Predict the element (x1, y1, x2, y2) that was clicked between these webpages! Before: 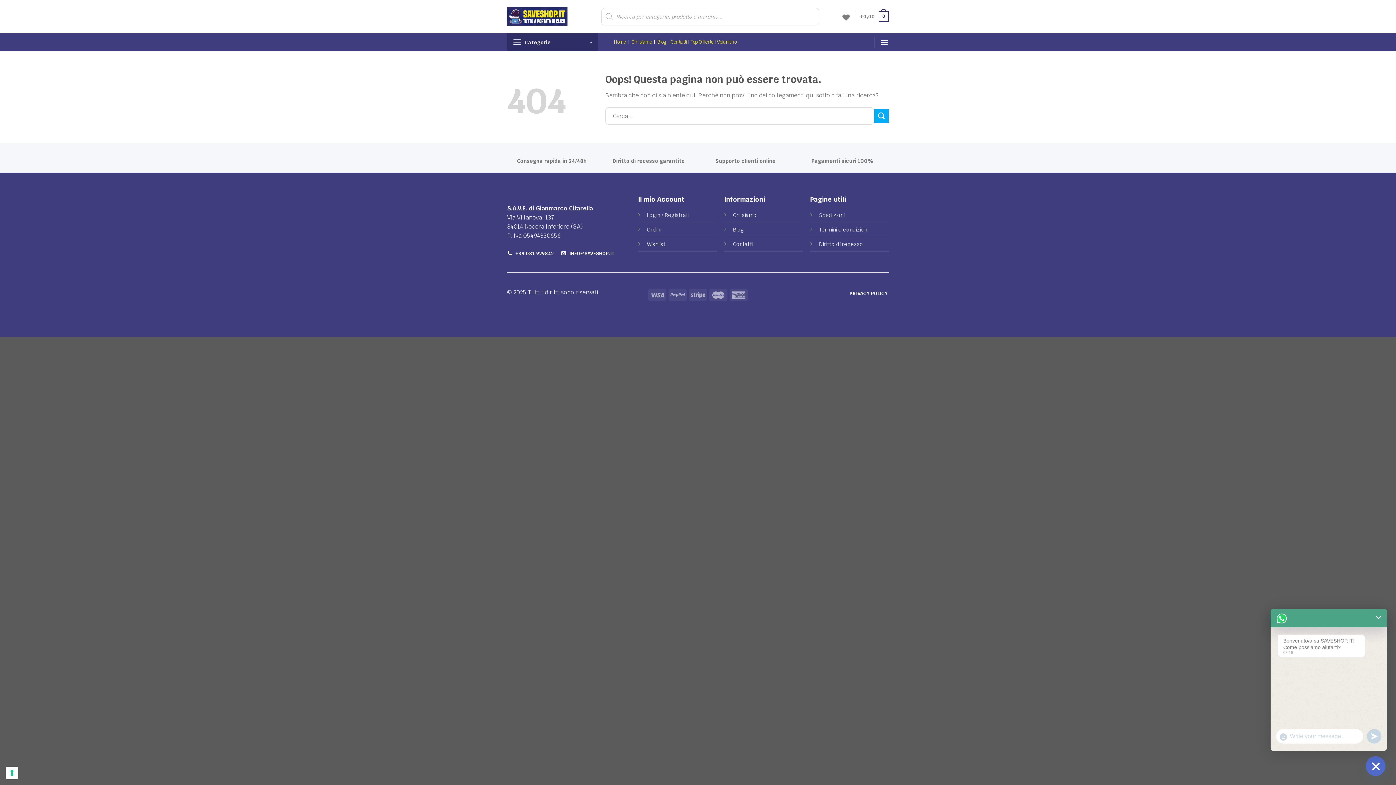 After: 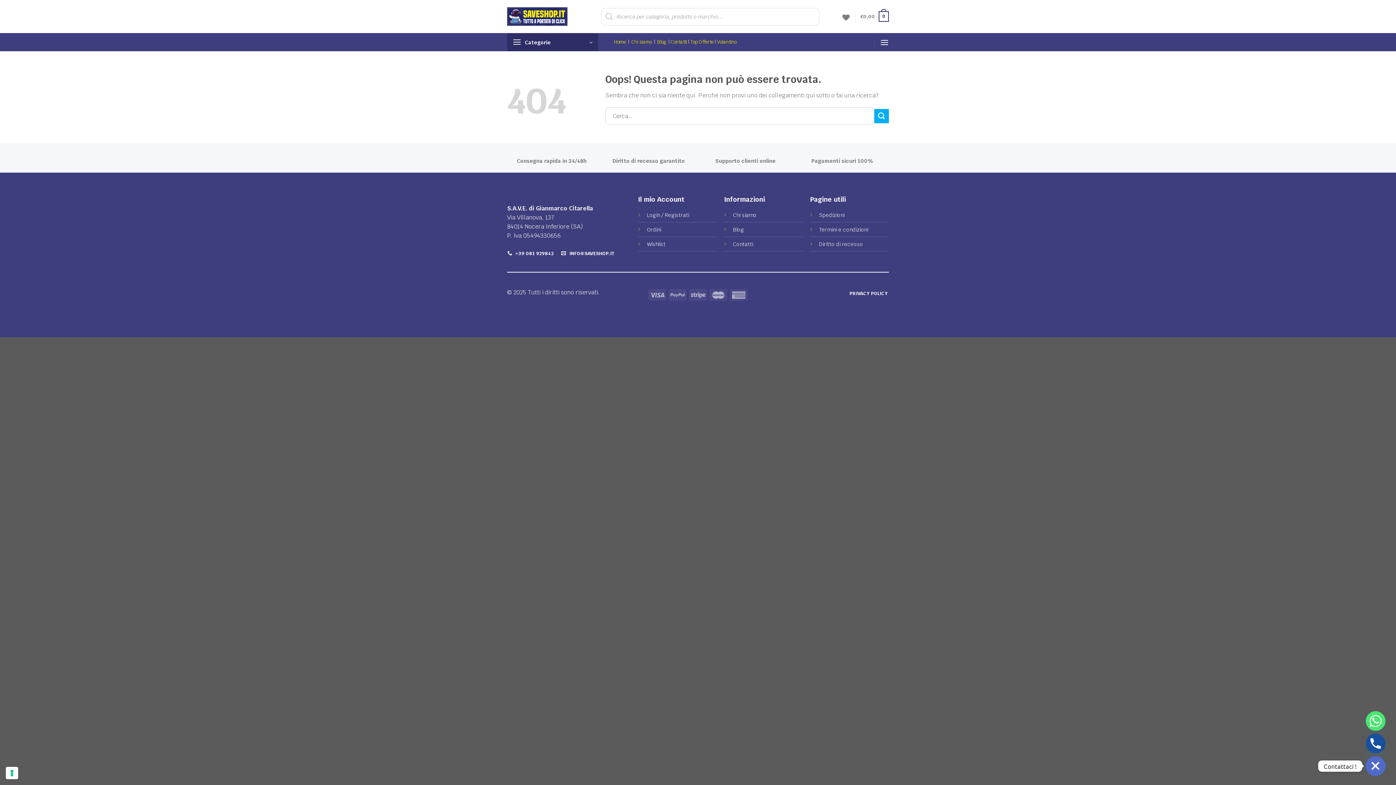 Action: label: HIDE CHATY bbox: (1366, 756, 1385, 776)